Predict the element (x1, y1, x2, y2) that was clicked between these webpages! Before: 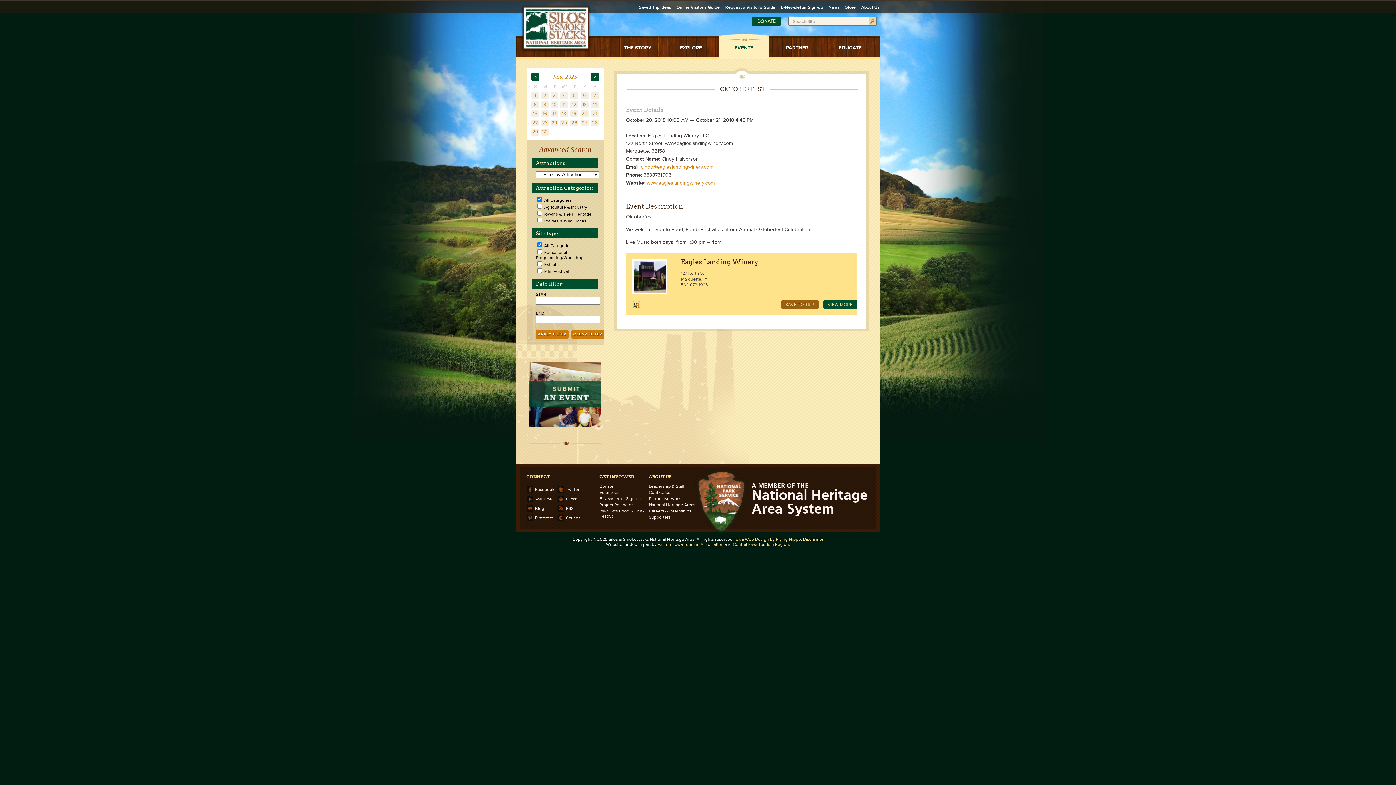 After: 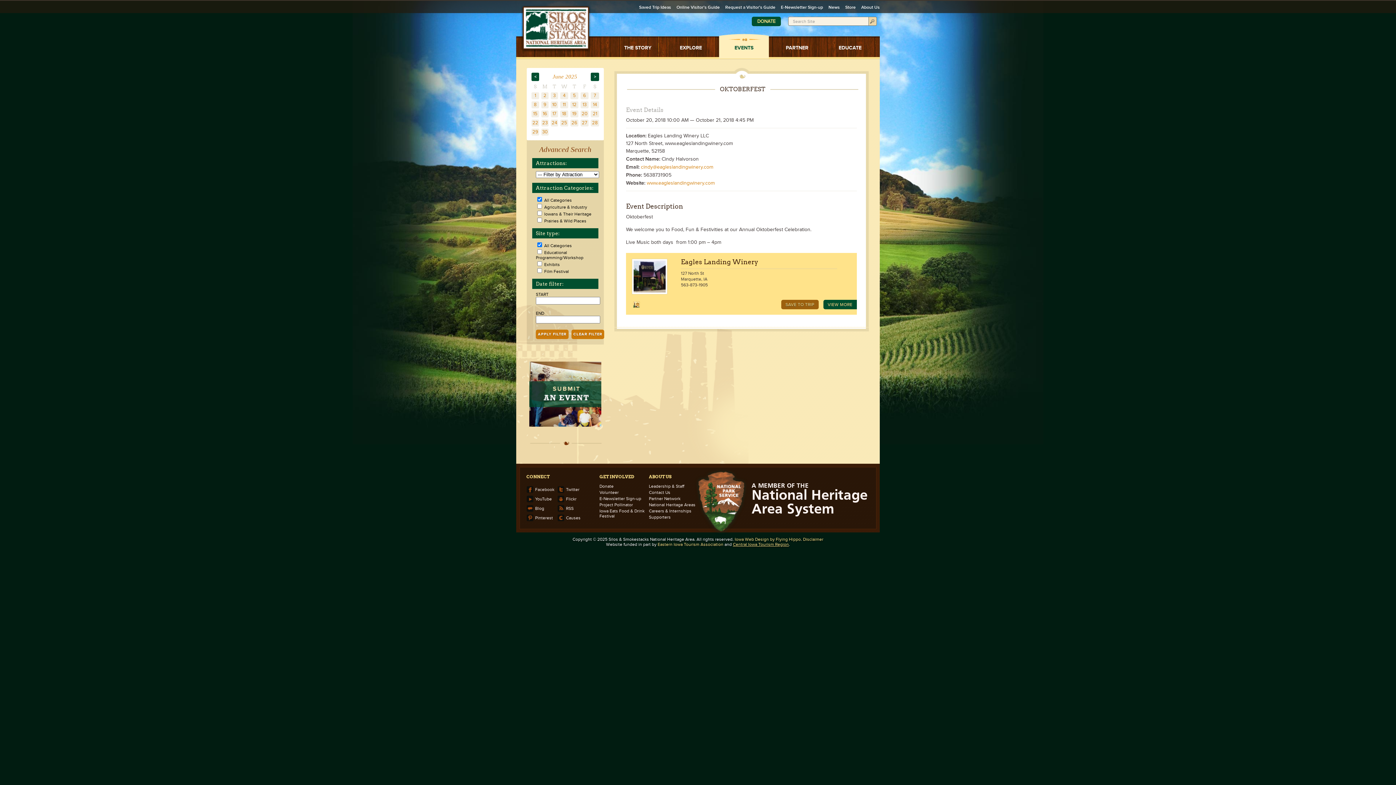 Action: bbox: (733, 542, 789, 547) label: Central Iowa Tourism Region